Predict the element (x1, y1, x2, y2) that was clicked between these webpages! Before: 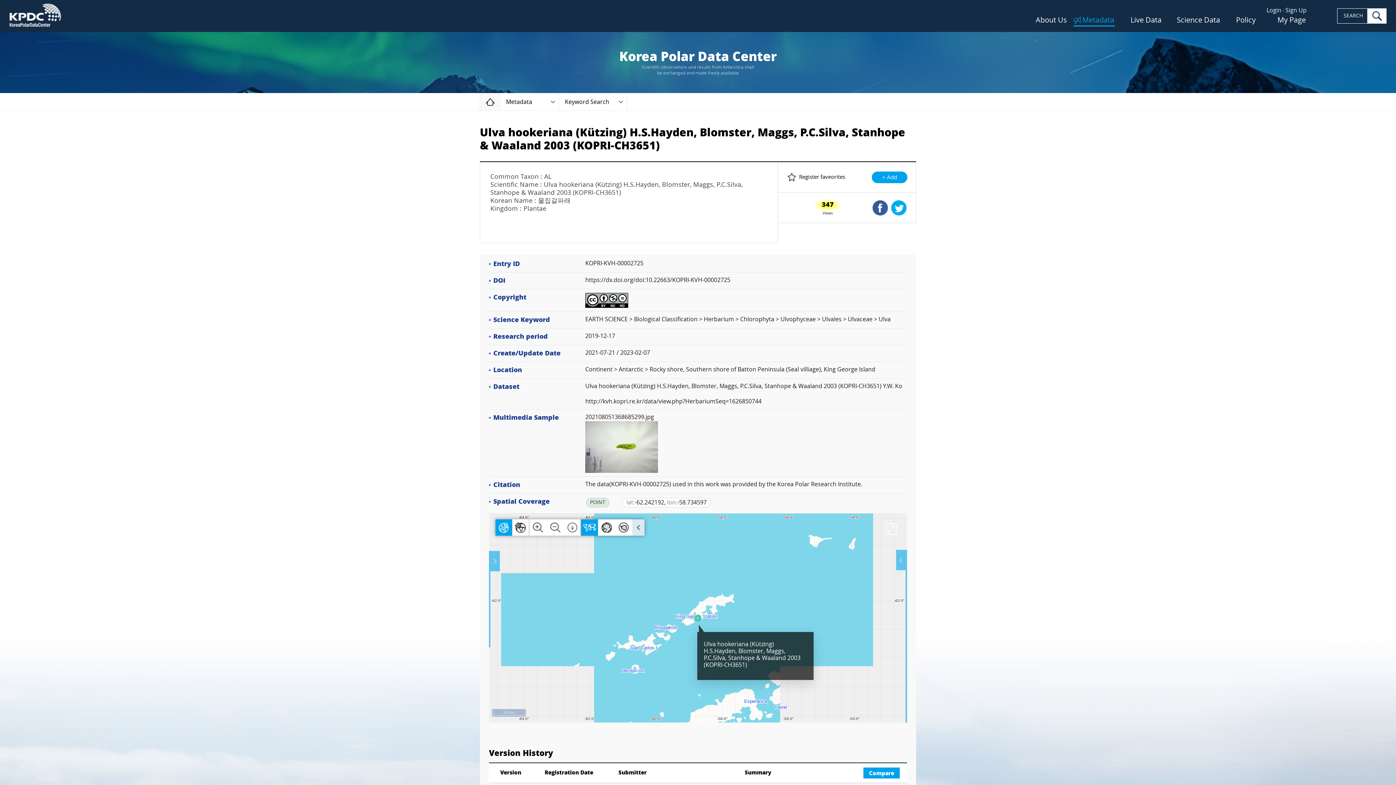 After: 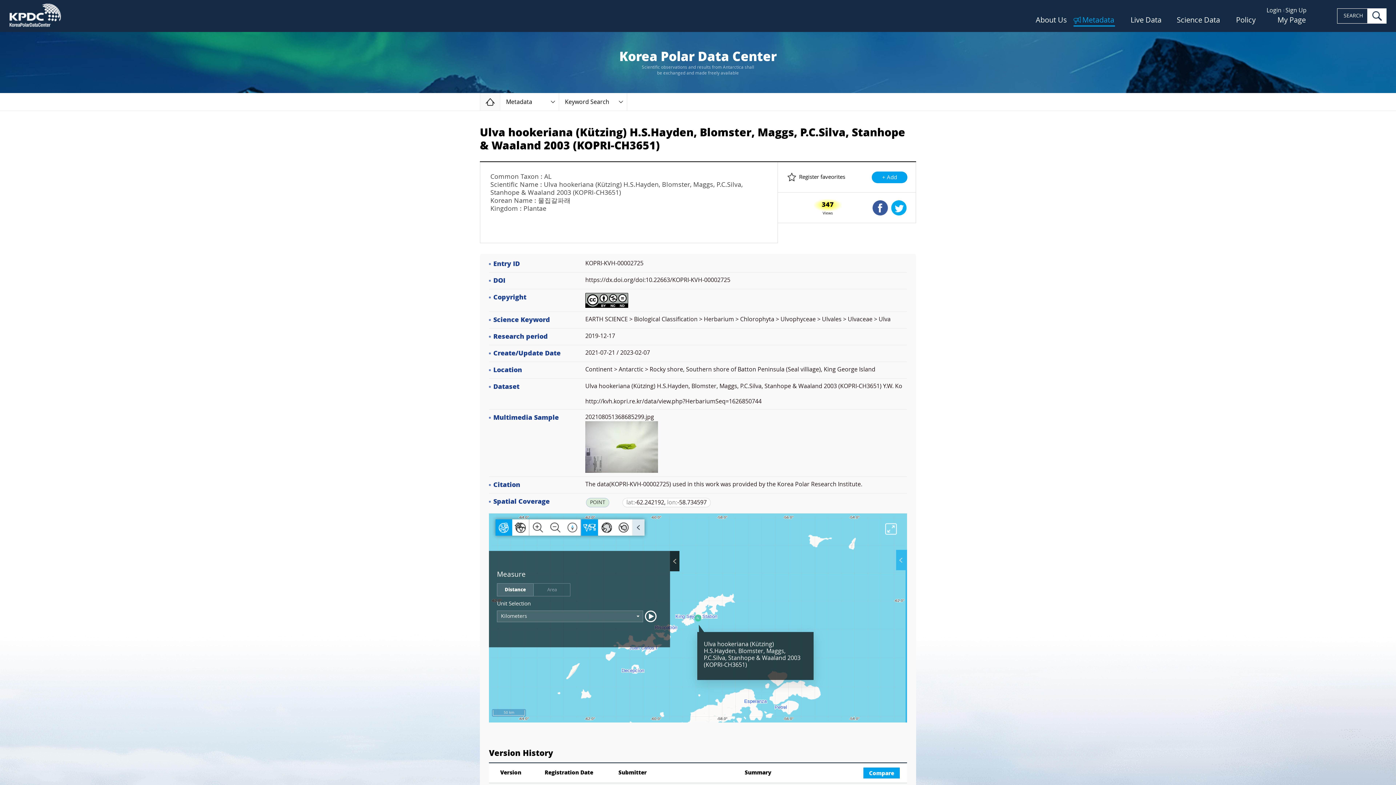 Action: bbox: (490, 551, 500, 571) label: My Favorite Areas
